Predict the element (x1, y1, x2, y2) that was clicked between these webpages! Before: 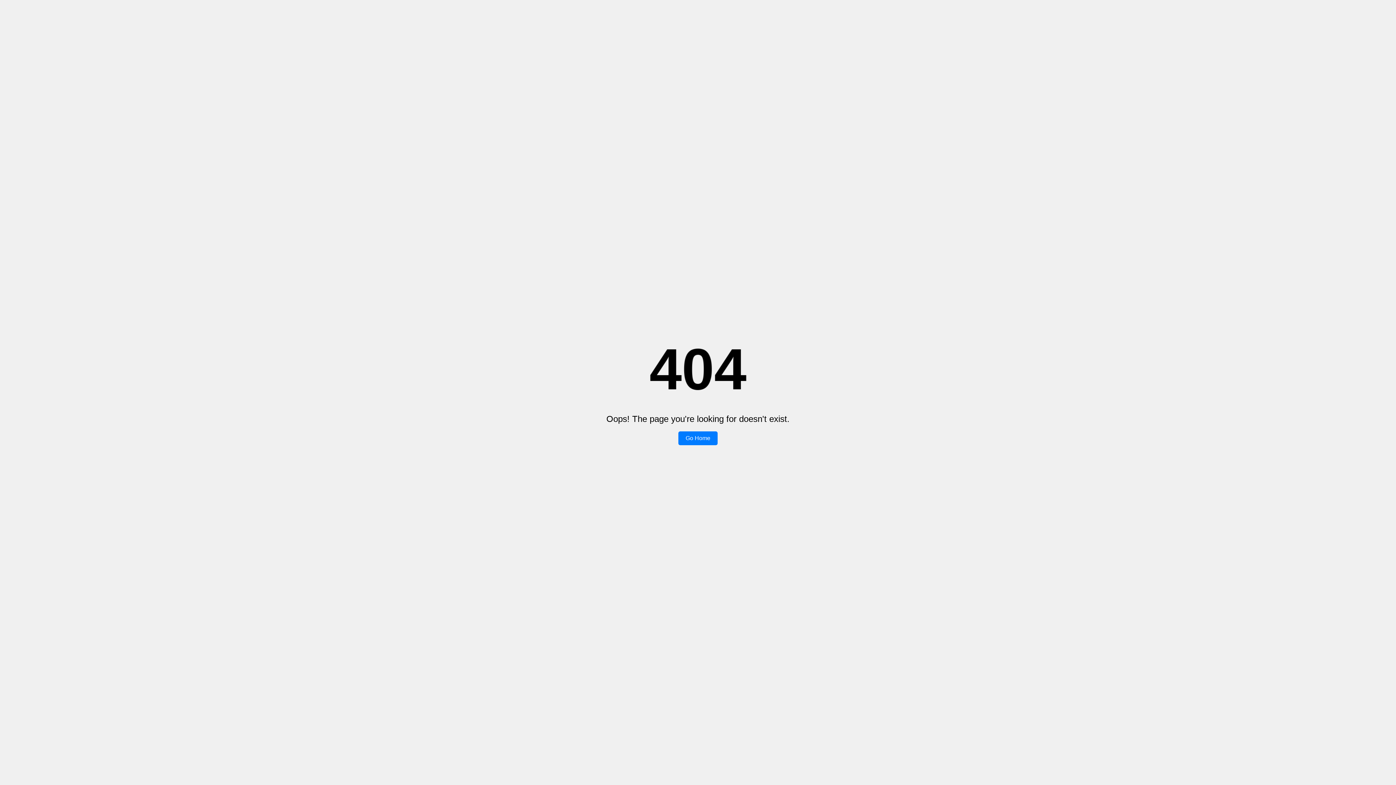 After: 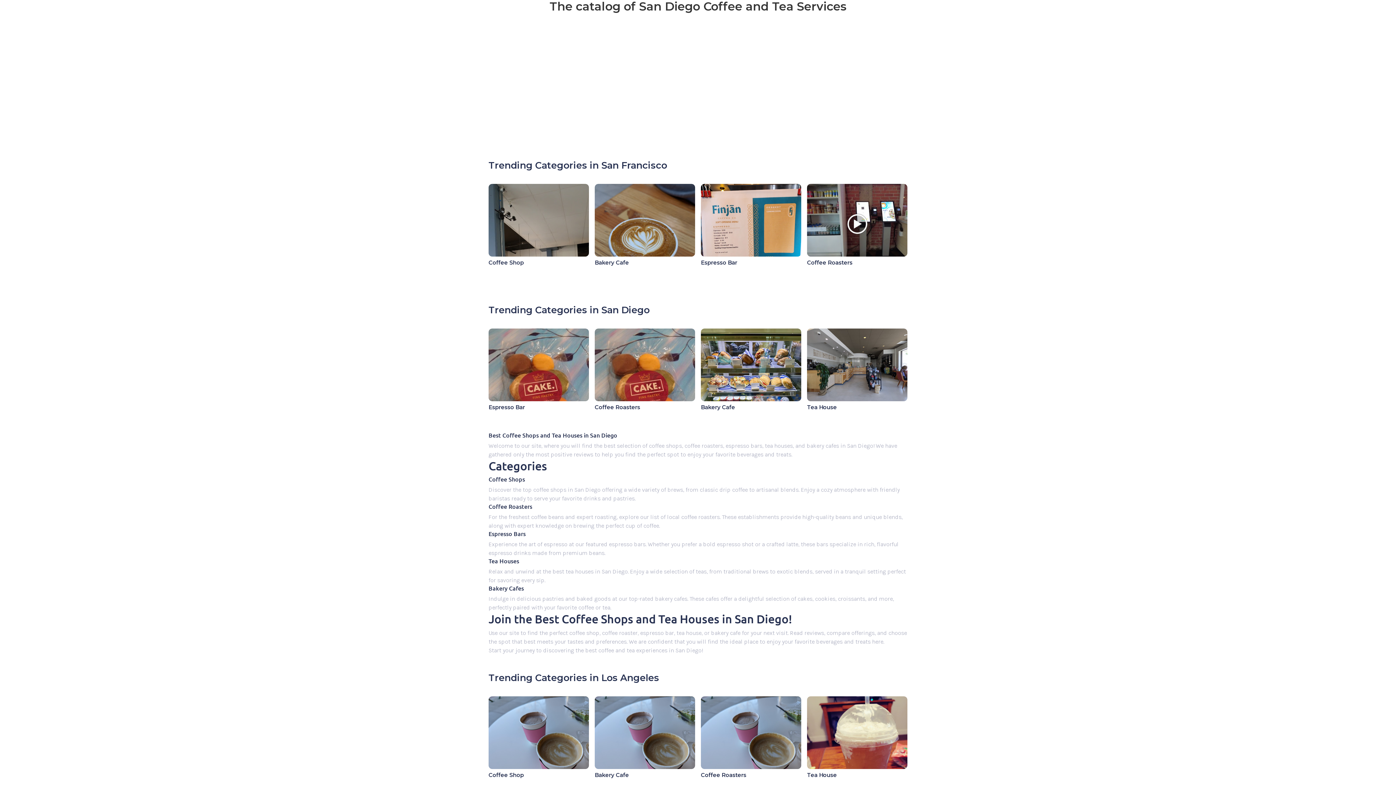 Action: bbox: (678, 431, 717, 445) label: Go Home